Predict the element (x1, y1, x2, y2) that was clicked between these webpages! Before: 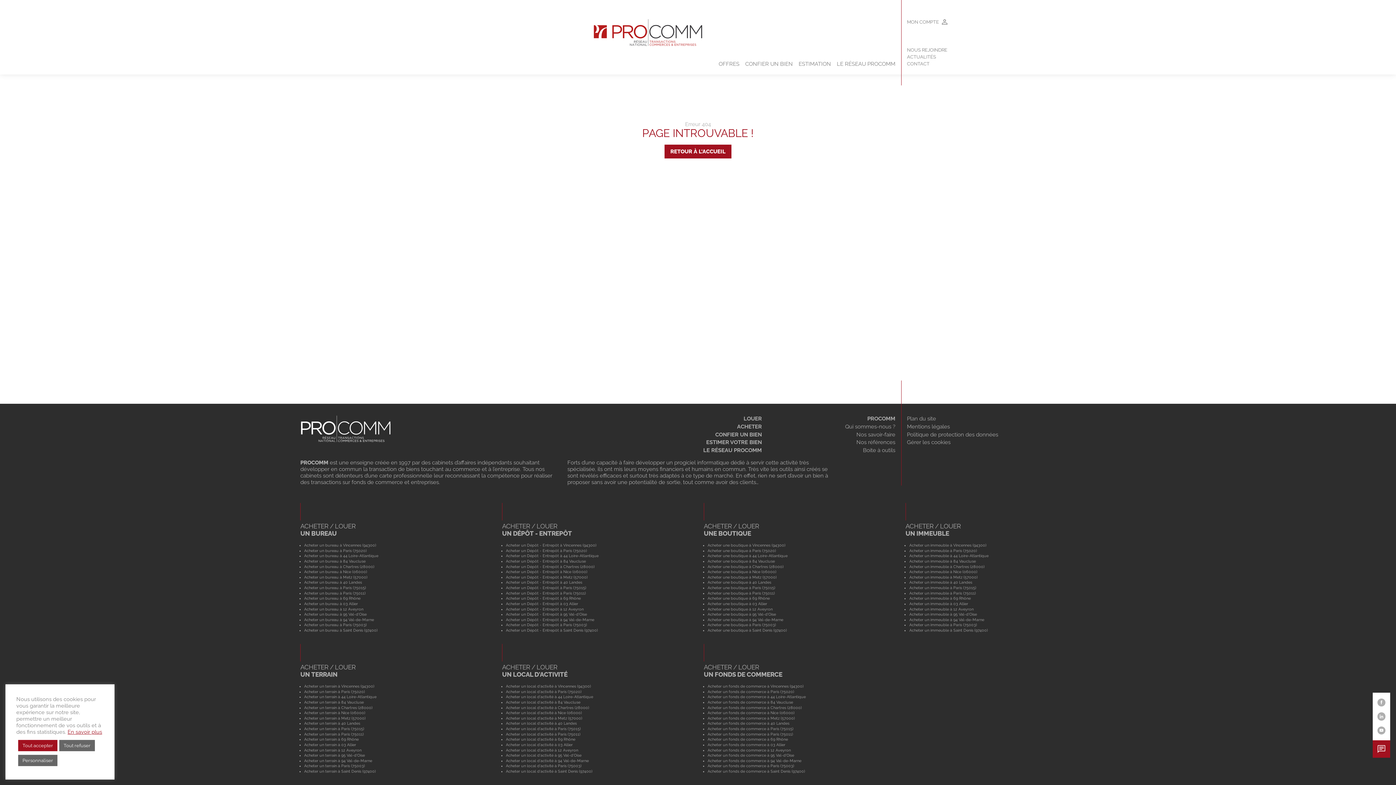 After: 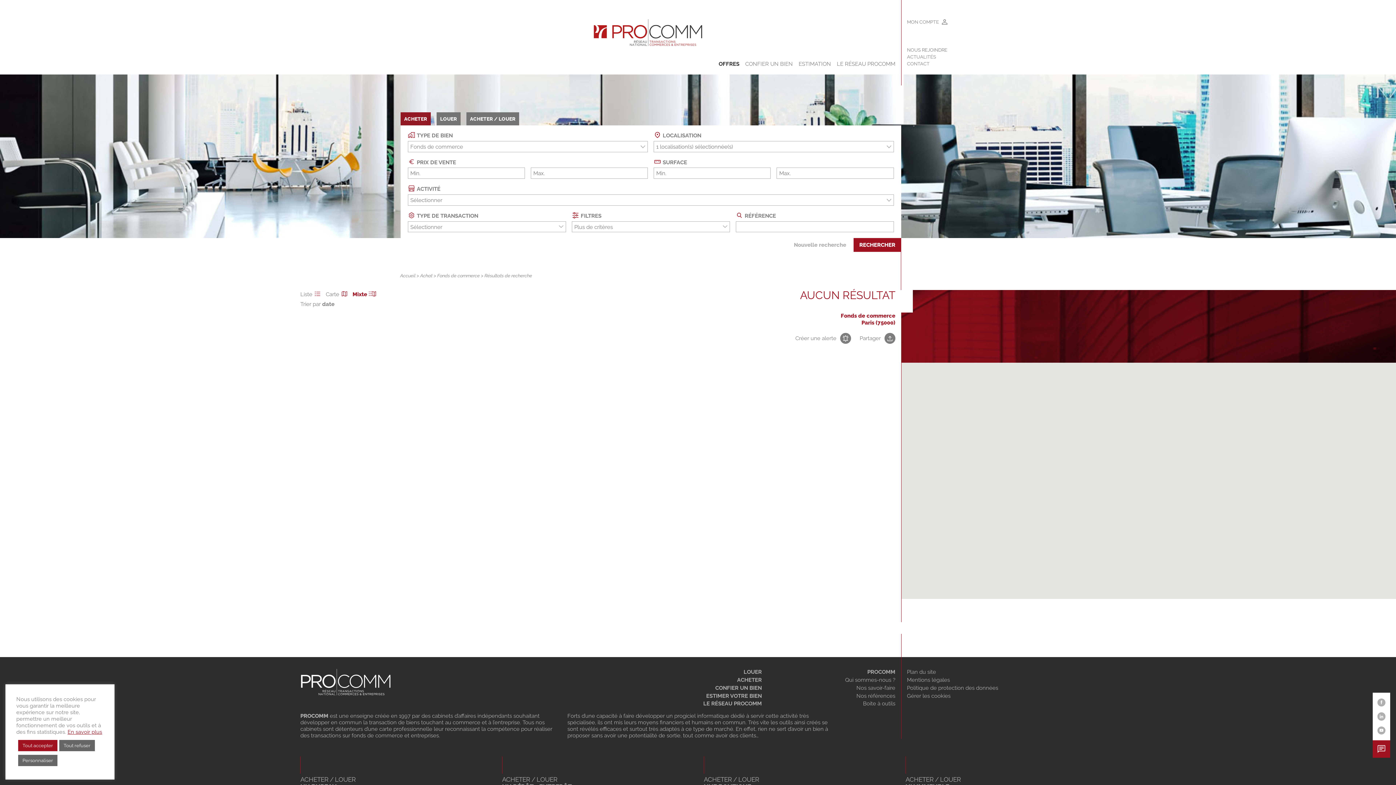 Action: label: Acheter un fonds de commerce à Paris (75015) bbox: (707, 726, 793, 731)